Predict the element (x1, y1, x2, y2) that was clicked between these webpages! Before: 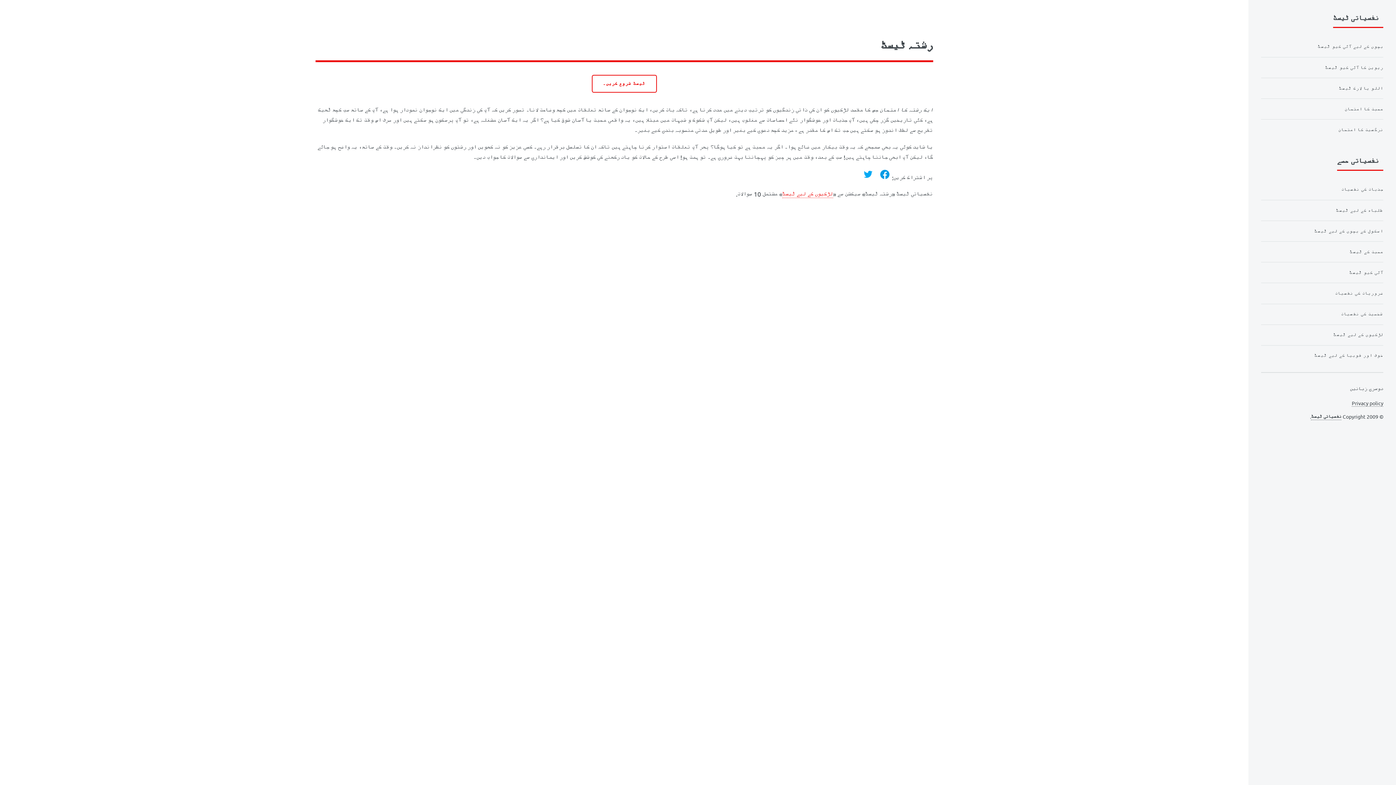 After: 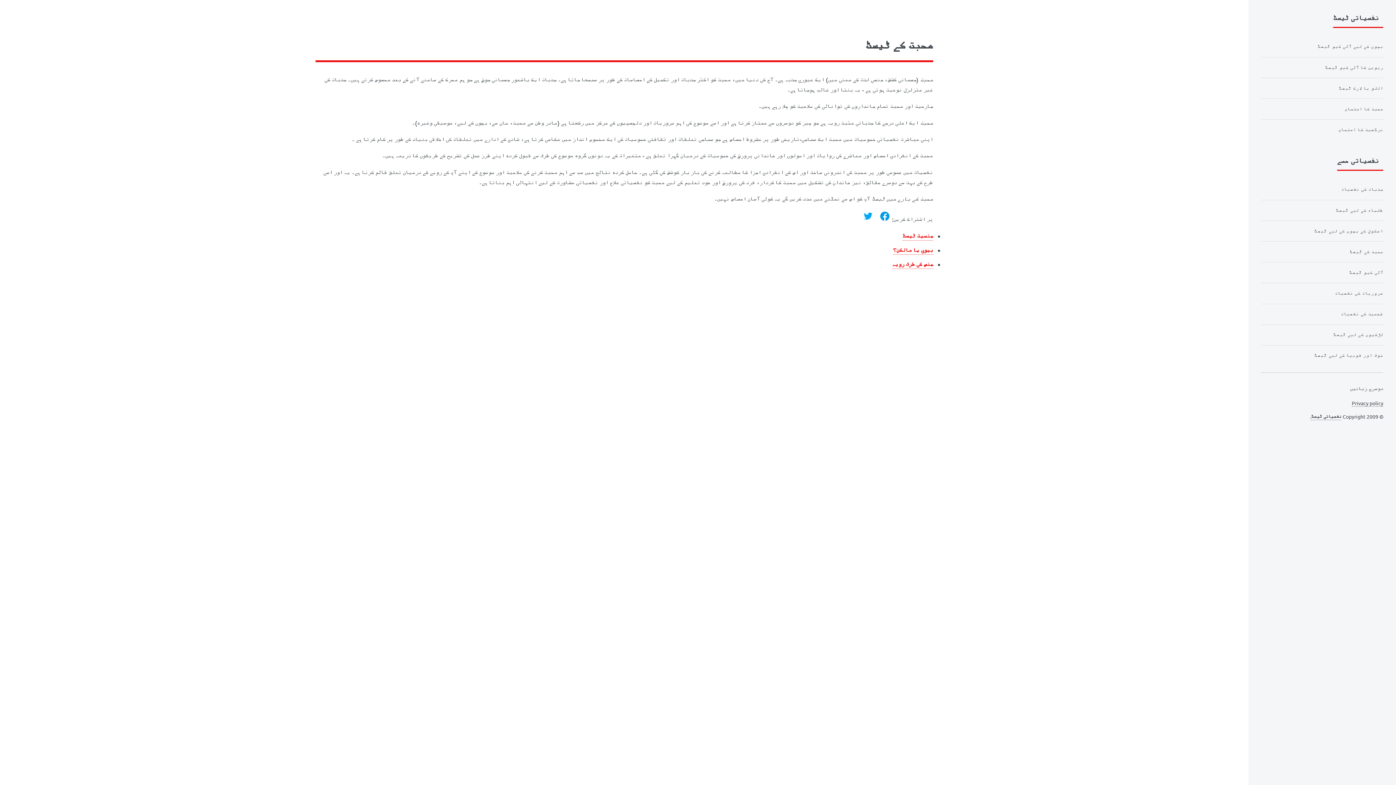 Action: label: محبت کے ٹیسٹ bbox: (1261, 244, 1383, 259)